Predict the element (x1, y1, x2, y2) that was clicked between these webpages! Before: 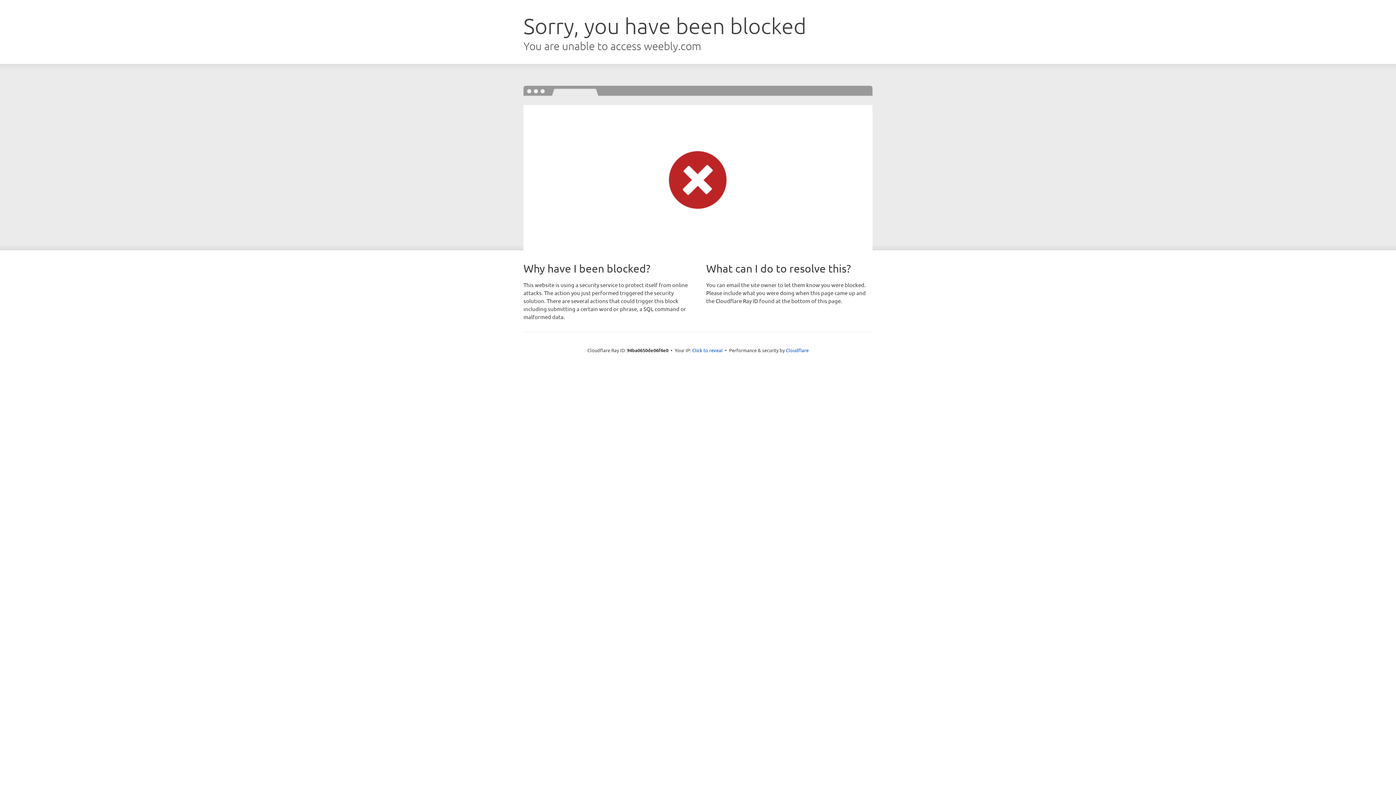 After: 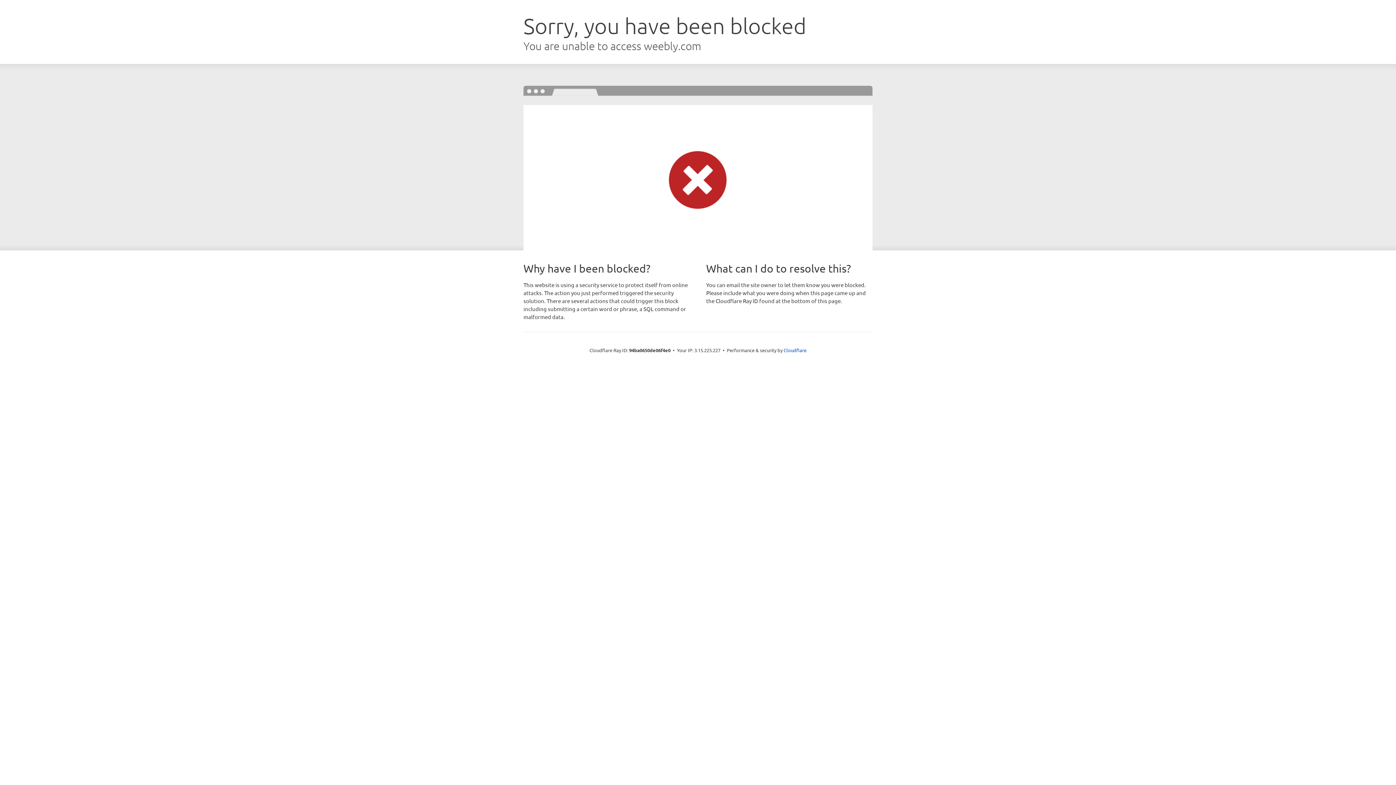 Action: label: Click to reveal bbox: (692, 346, 722, 353)